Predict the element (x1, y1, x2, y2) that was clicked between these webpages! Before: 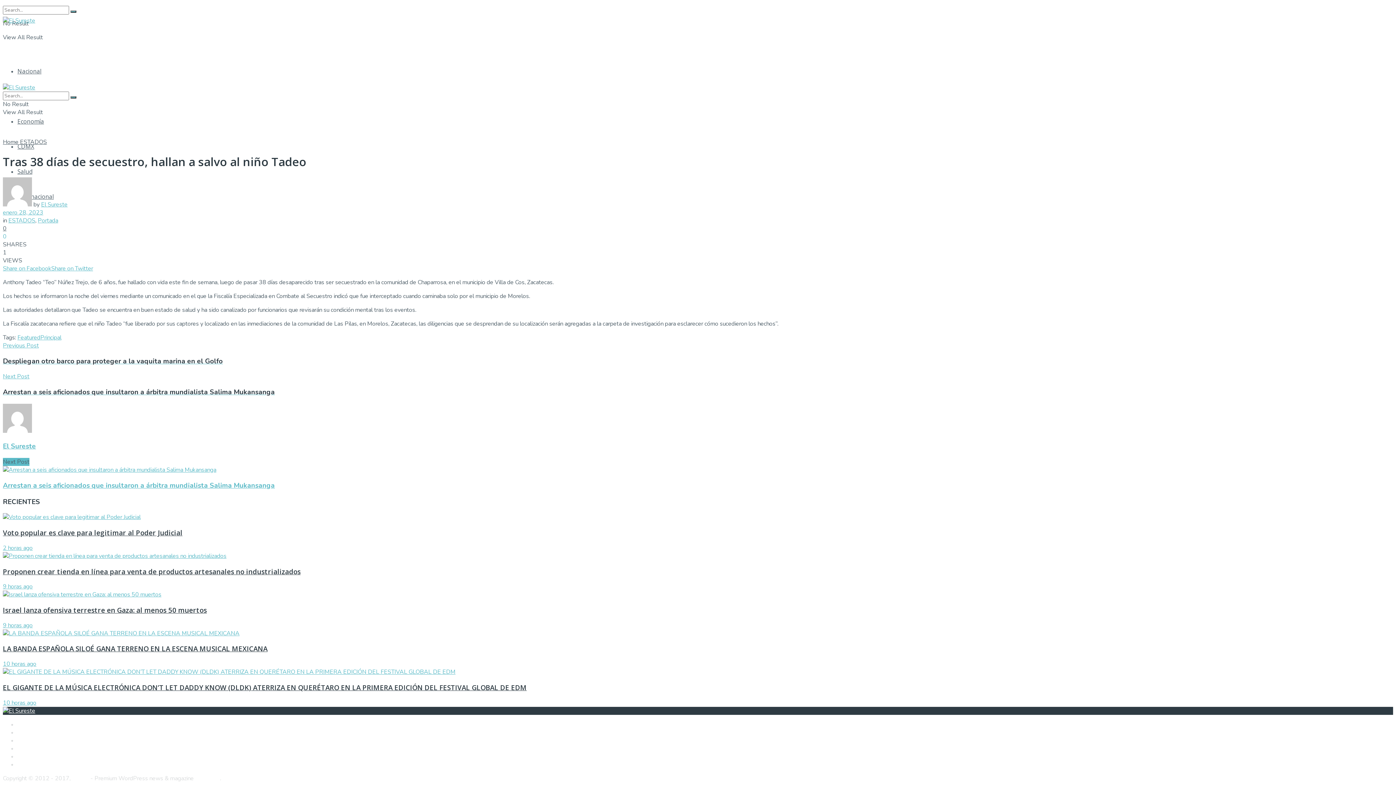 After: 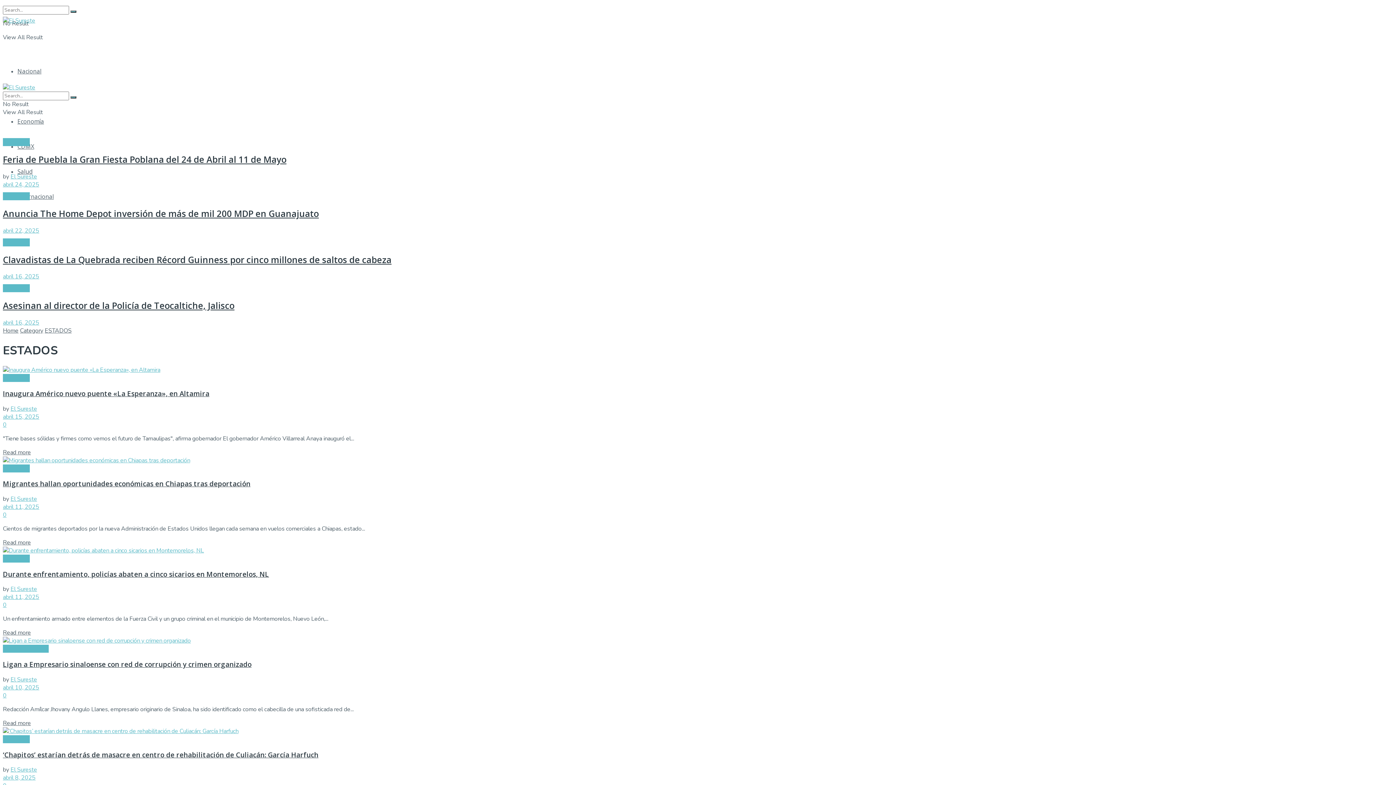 Action: bbox: (8, 216, 35, 224) label: ESTADOS